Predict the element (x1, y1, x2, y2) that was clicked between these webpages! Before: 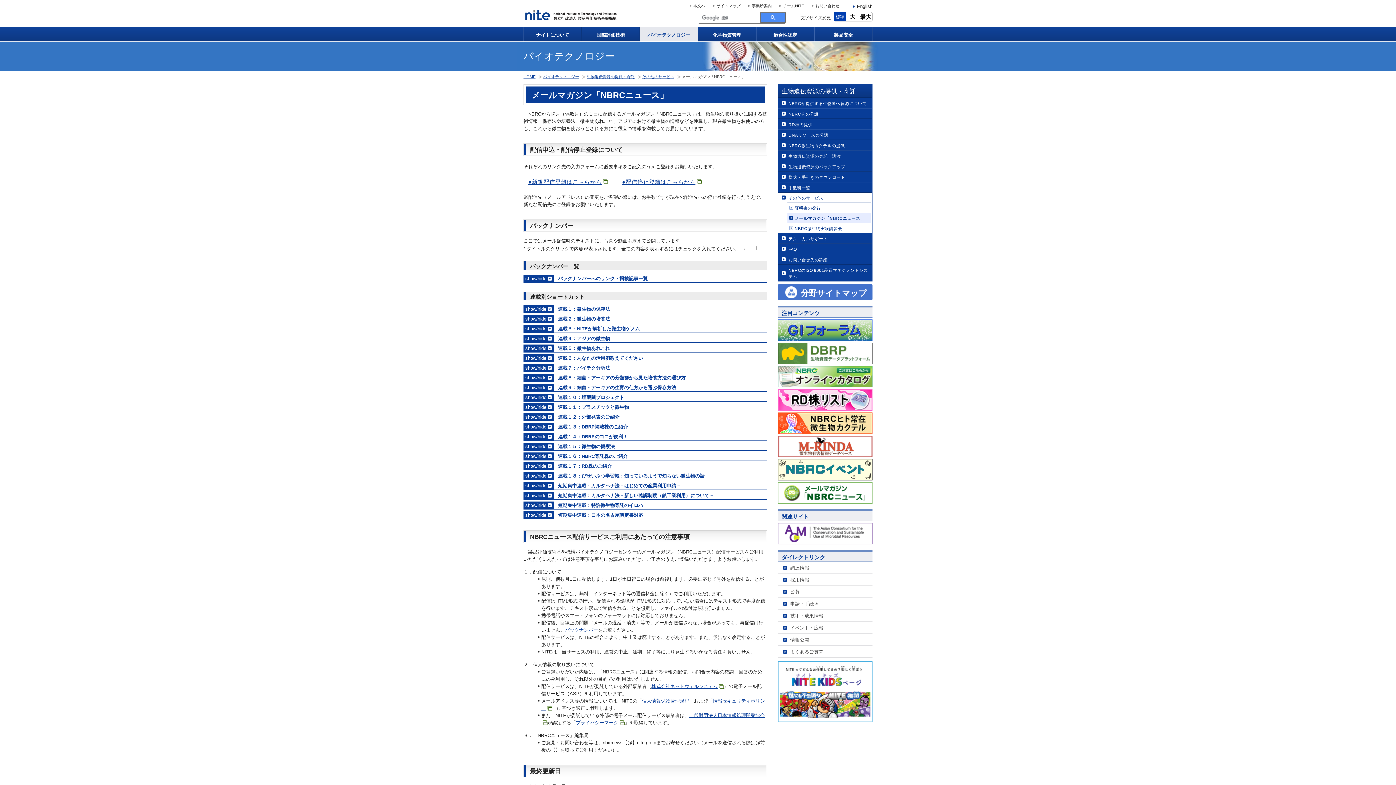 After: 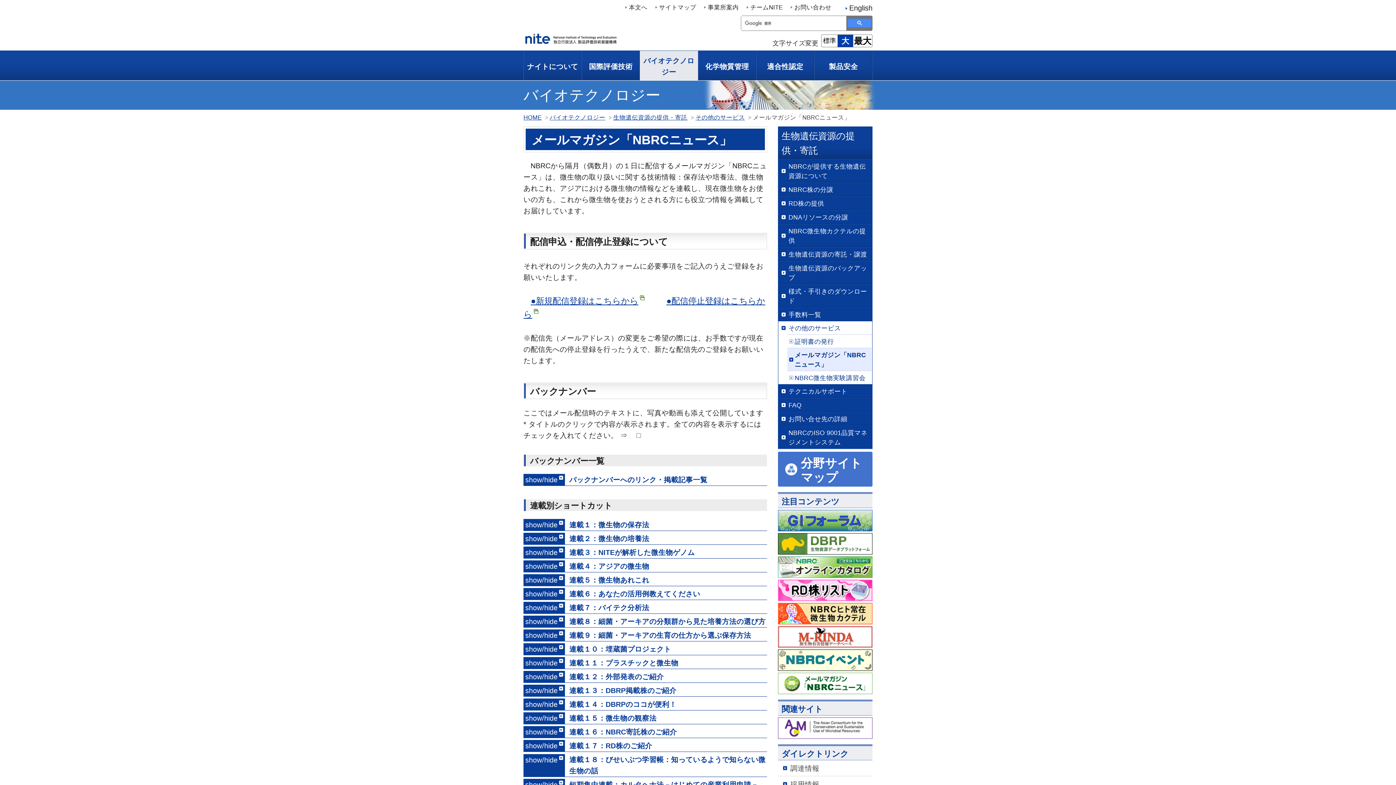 Action: label: 大 bbox: (846, 12, 858, 21)